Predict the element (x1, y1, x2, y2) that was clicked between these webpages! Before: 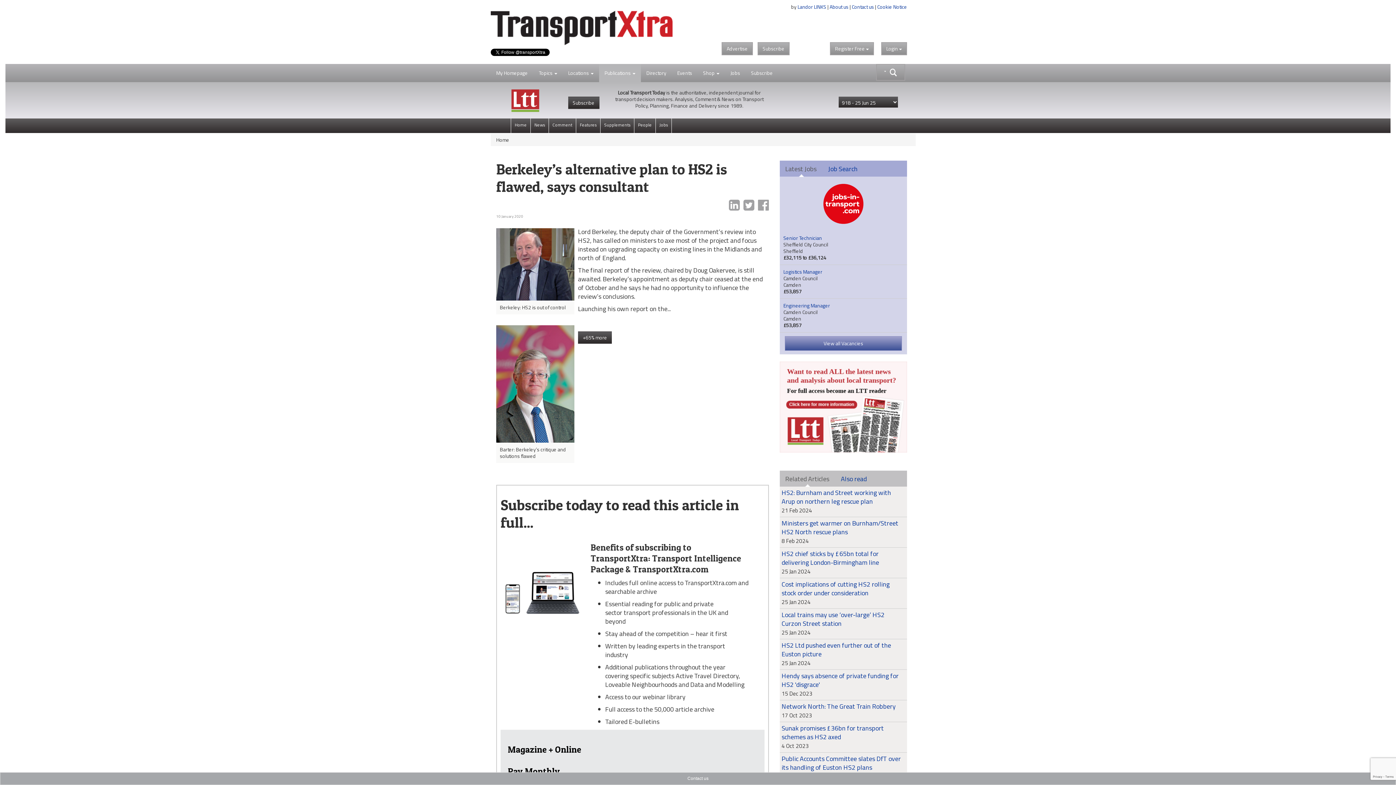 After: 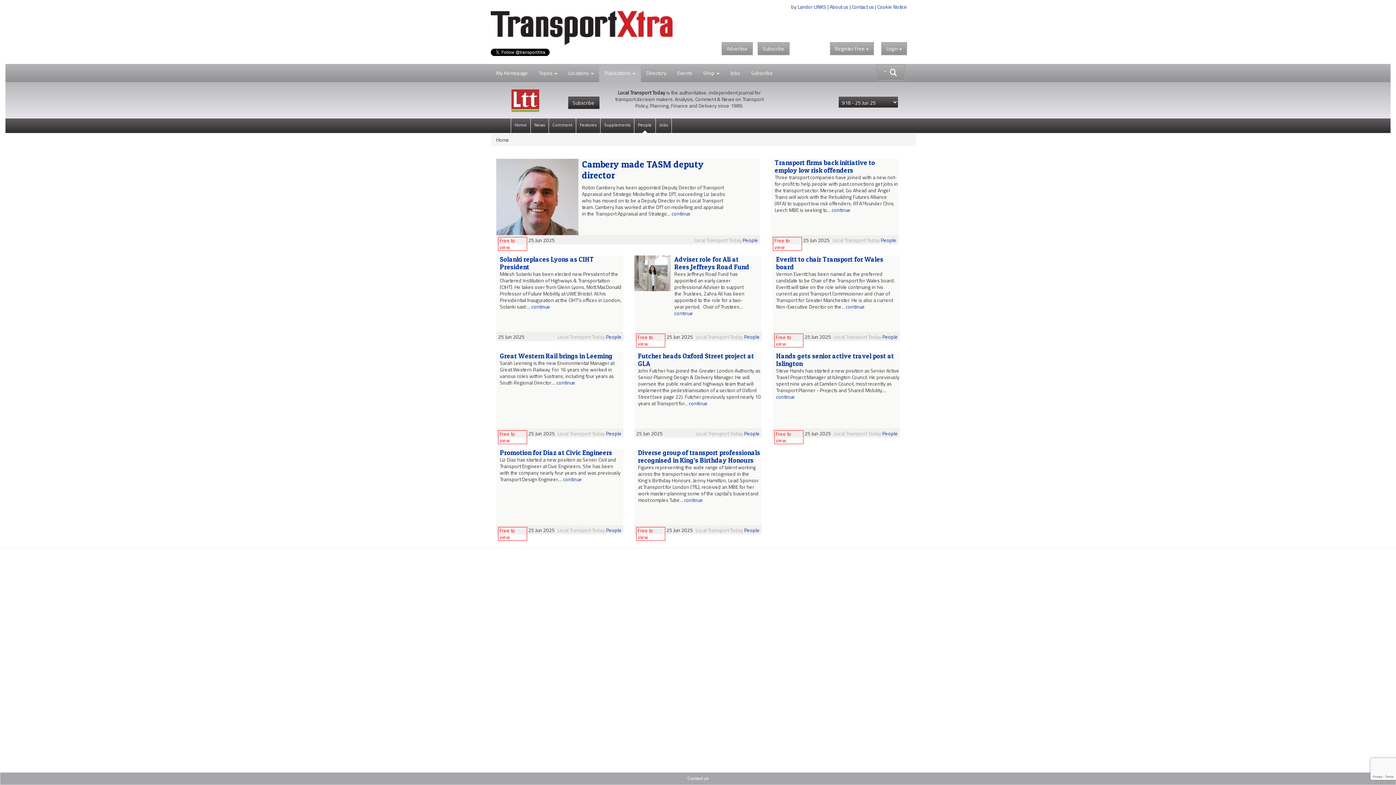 Action: label: People bbox: (638, 120, 652, 125)